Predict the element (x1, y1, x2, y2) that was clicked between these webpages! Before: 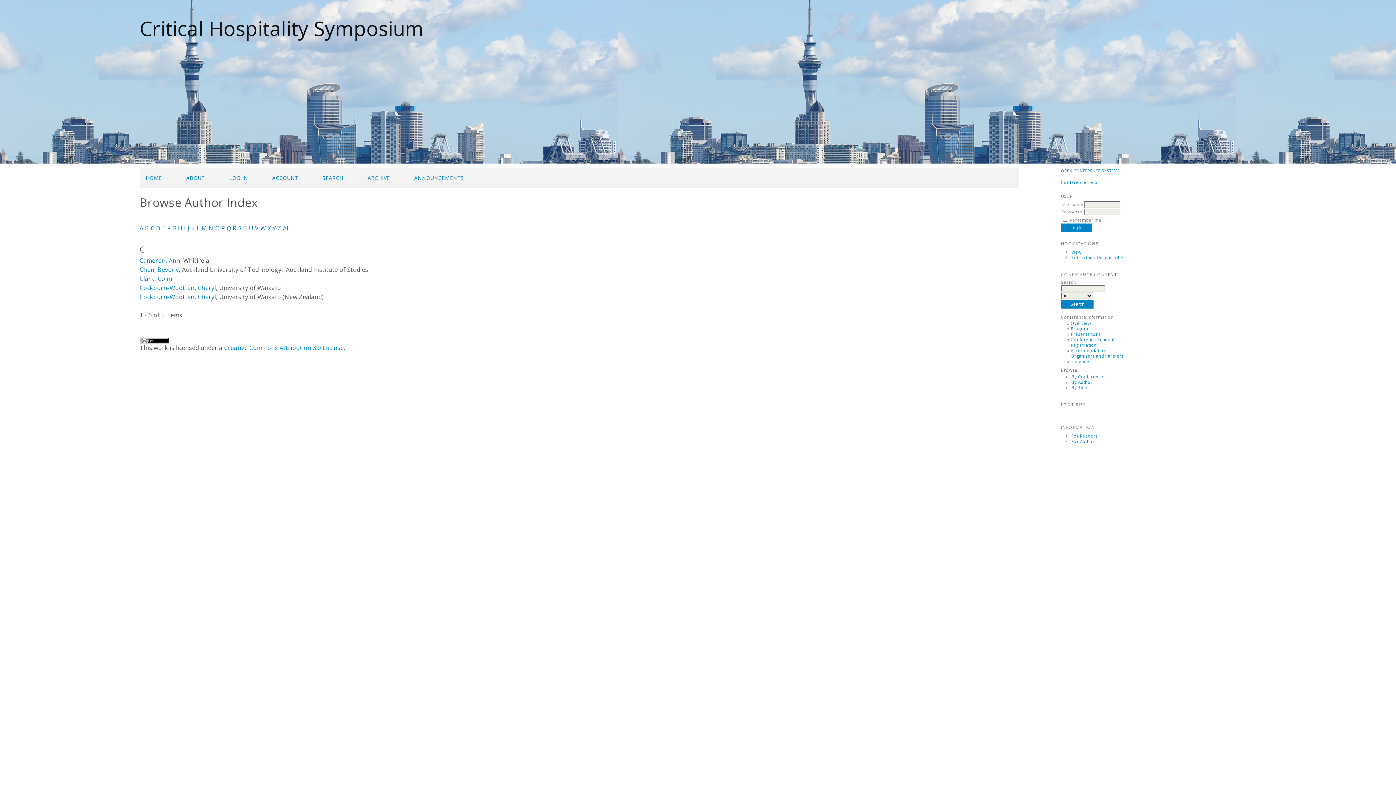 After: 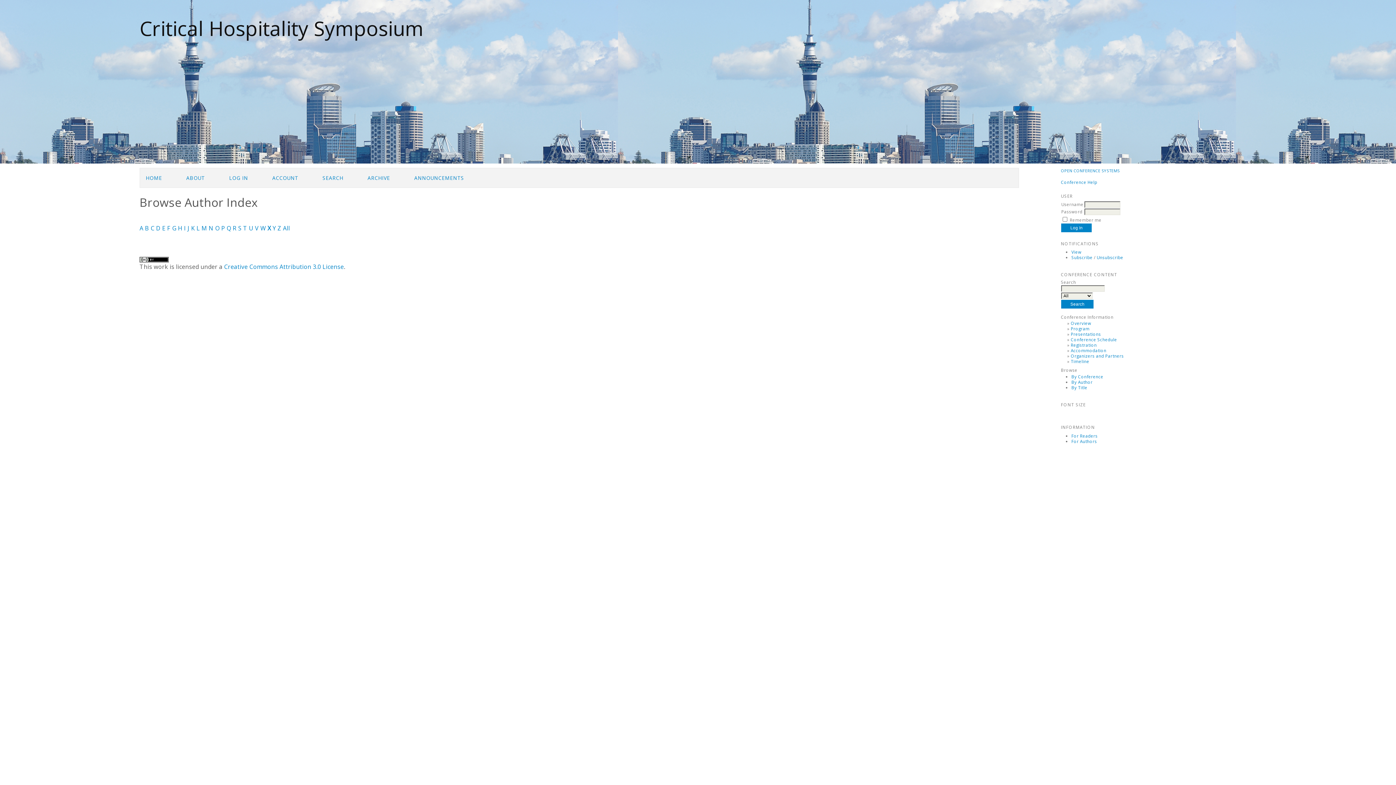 Action: bbox: (267, 224, 271, 232) label: X